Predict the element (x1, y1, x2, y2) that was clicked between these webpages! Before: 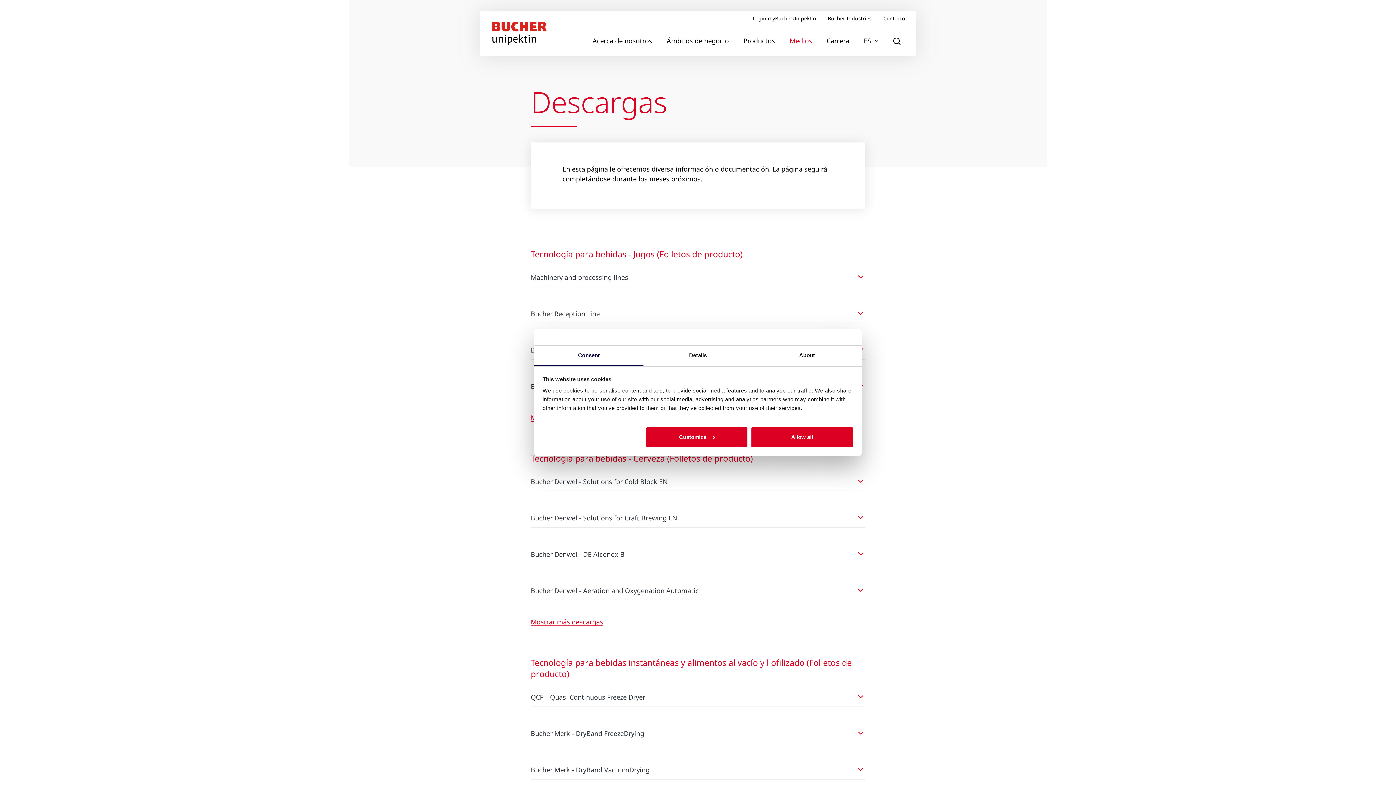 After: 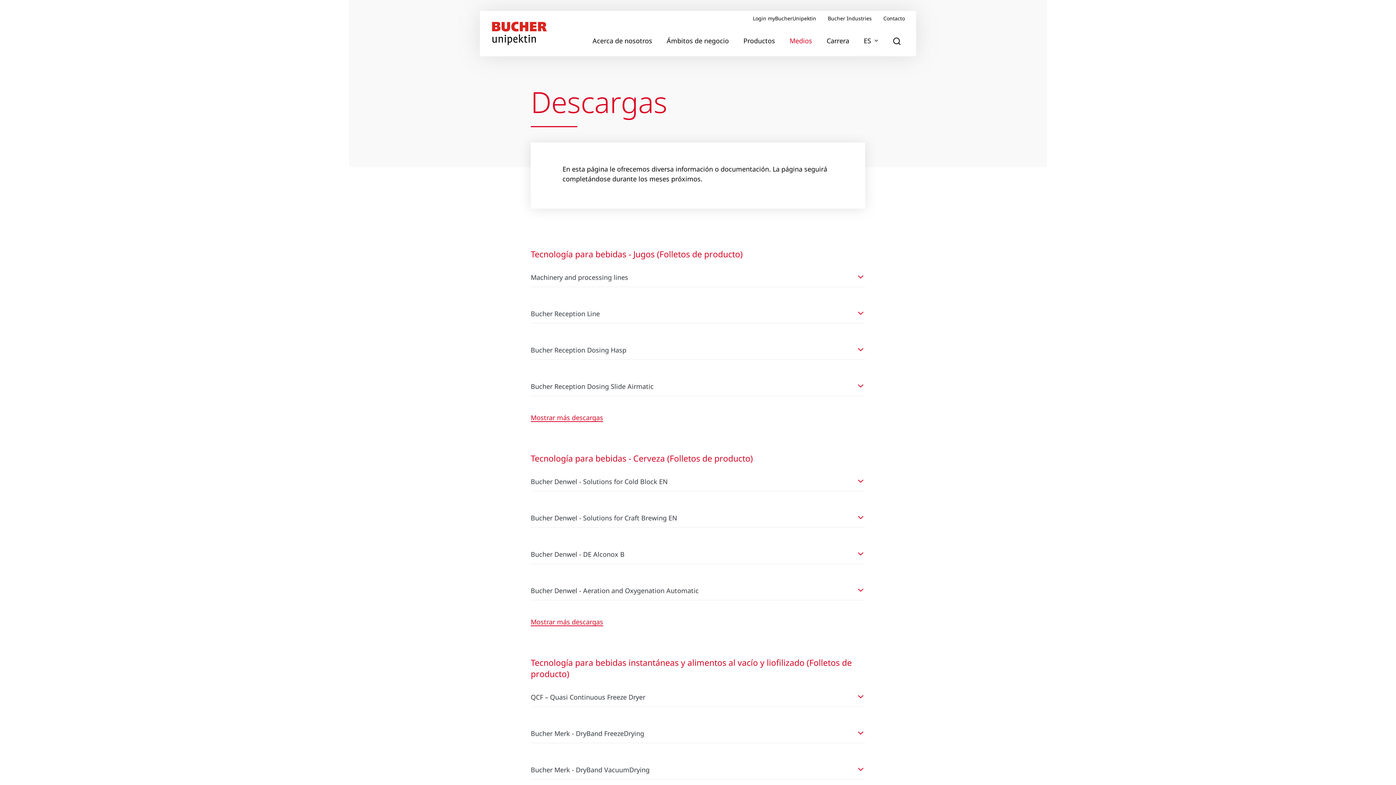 Action: bbox: (530, 724, 865, 743) label: Bucher Merk - DryBand FreezeDrying